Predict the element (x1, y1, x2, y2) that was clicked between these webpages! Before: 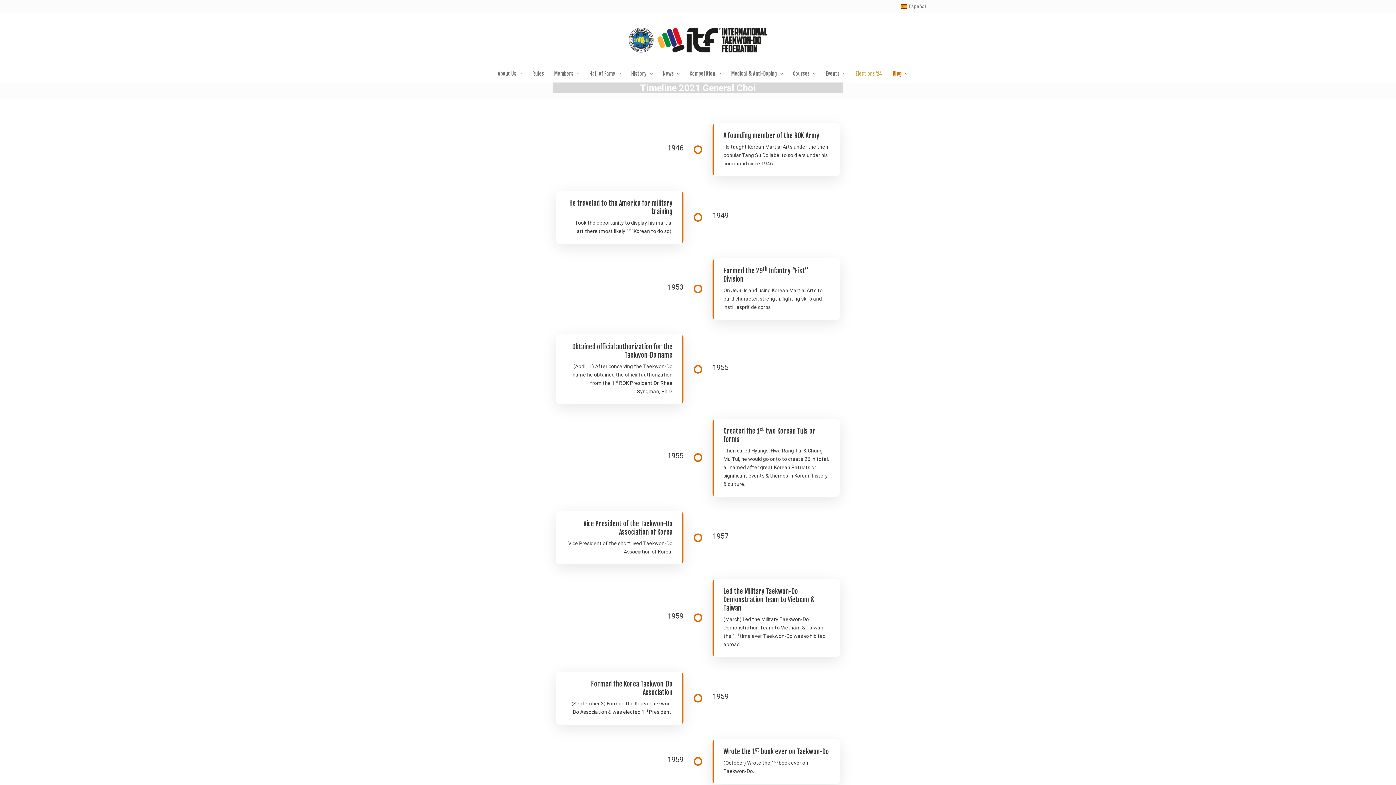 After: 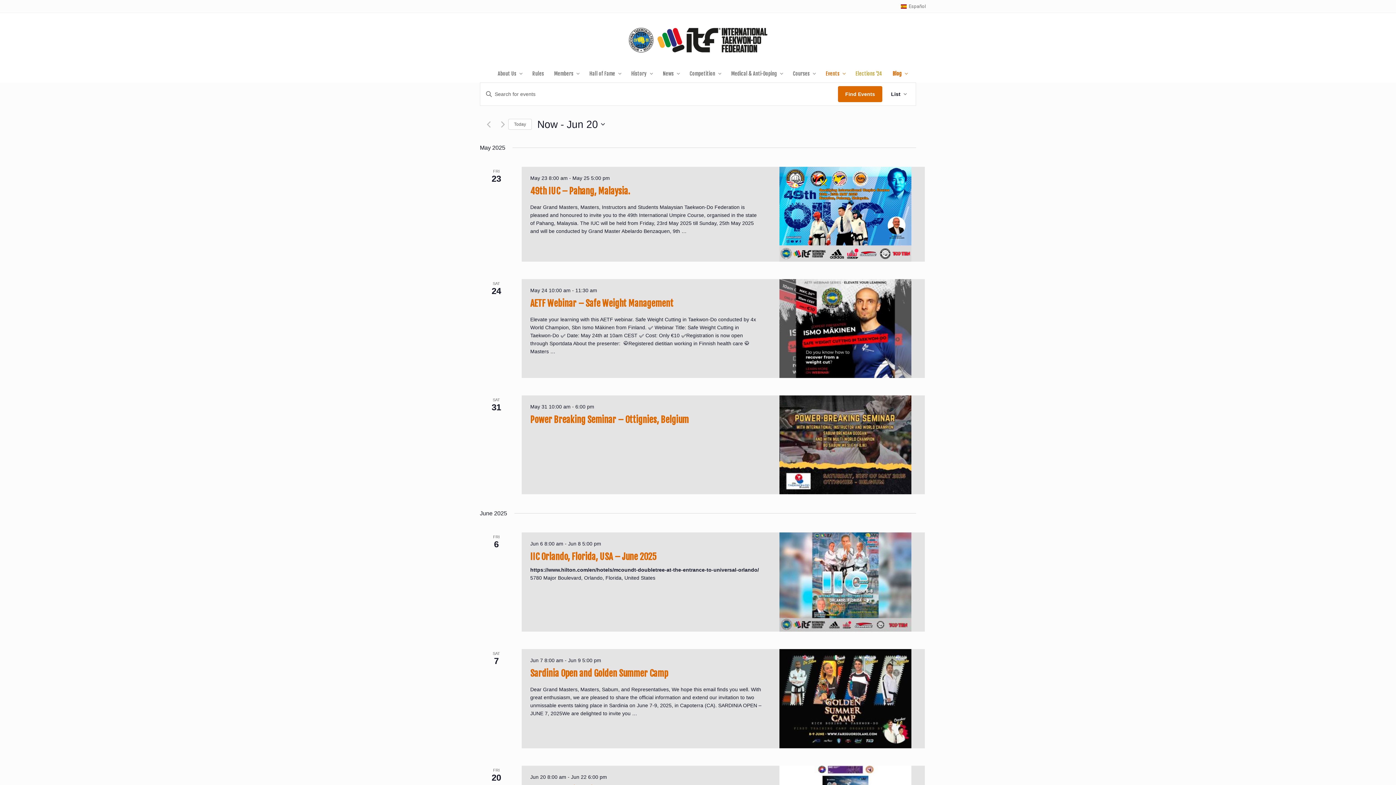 Action: bbox: (820, 64, 850, 82) label: Events